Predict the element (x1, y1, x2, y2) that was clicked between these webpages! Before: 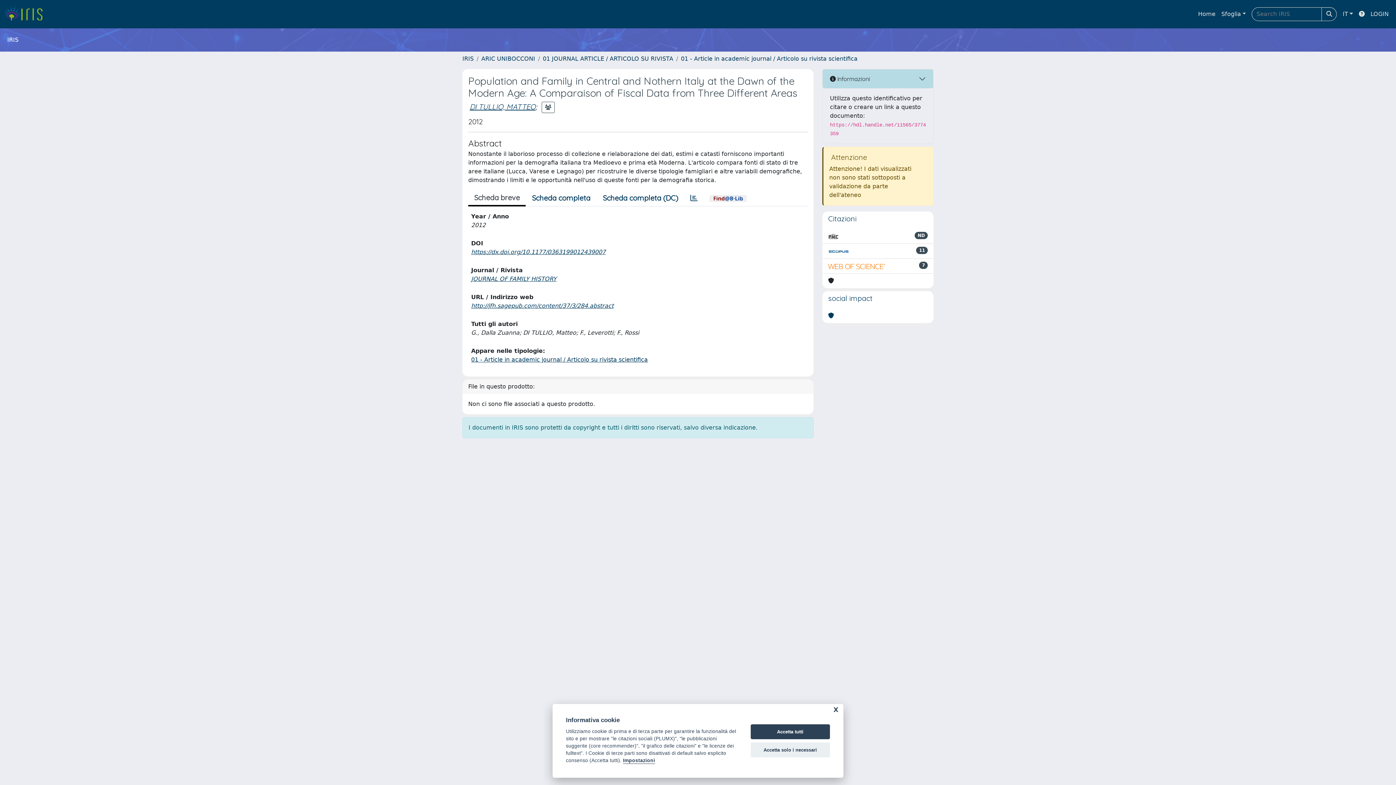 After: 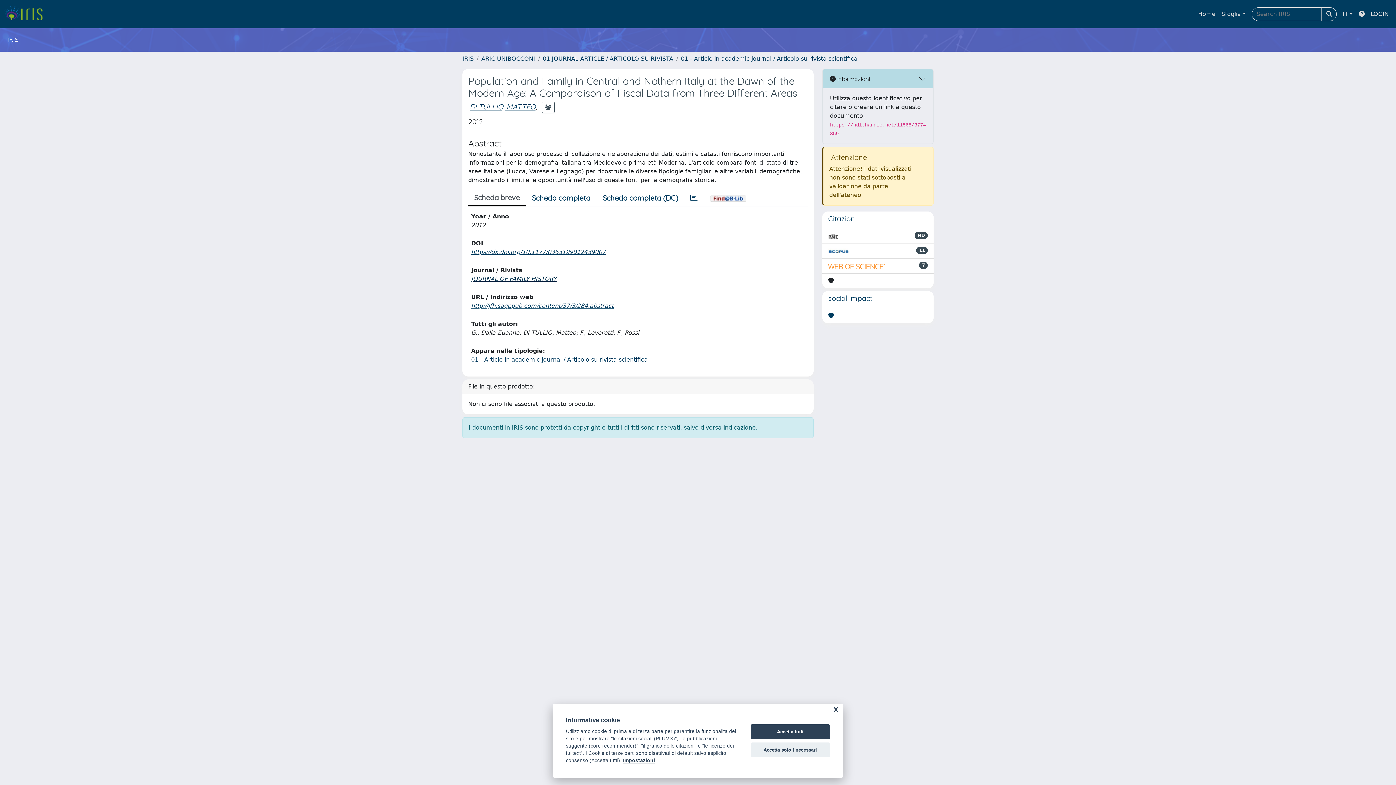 Action: bbox: (471, 275, 558, 282) label: JOURNAL OF FAMILY HISTORY